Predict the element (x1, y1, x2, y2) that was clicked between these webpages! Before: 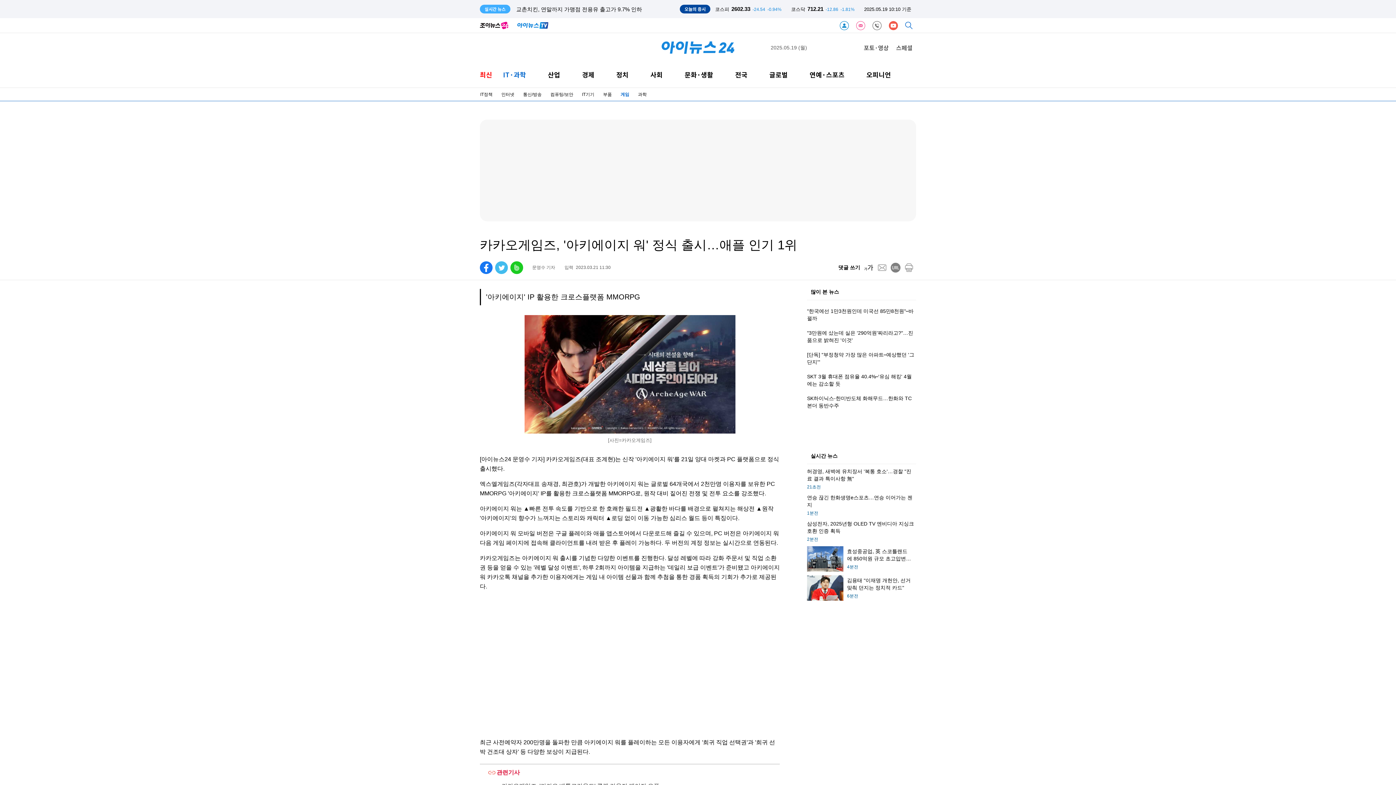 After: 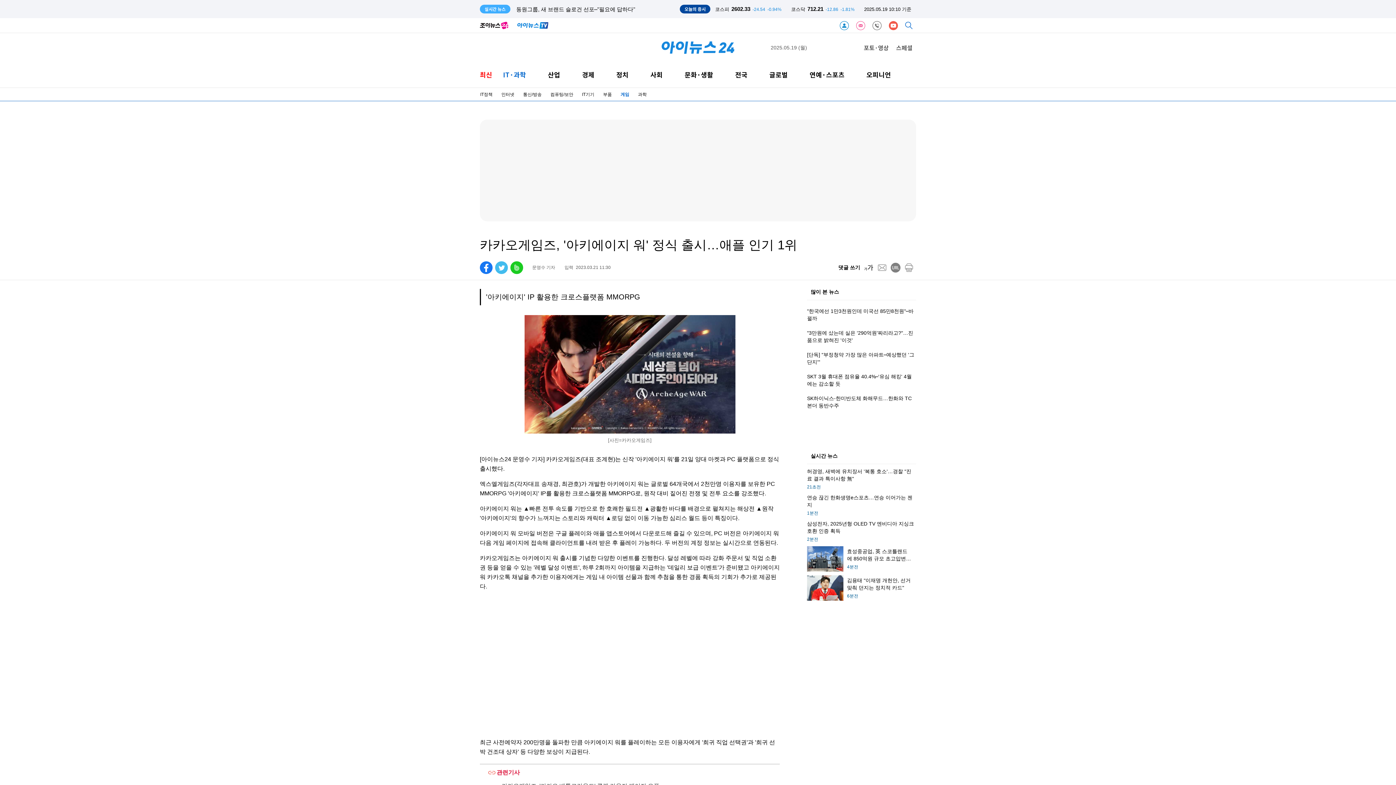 Action: label: mail bbox: (877, 261, 887, 274)